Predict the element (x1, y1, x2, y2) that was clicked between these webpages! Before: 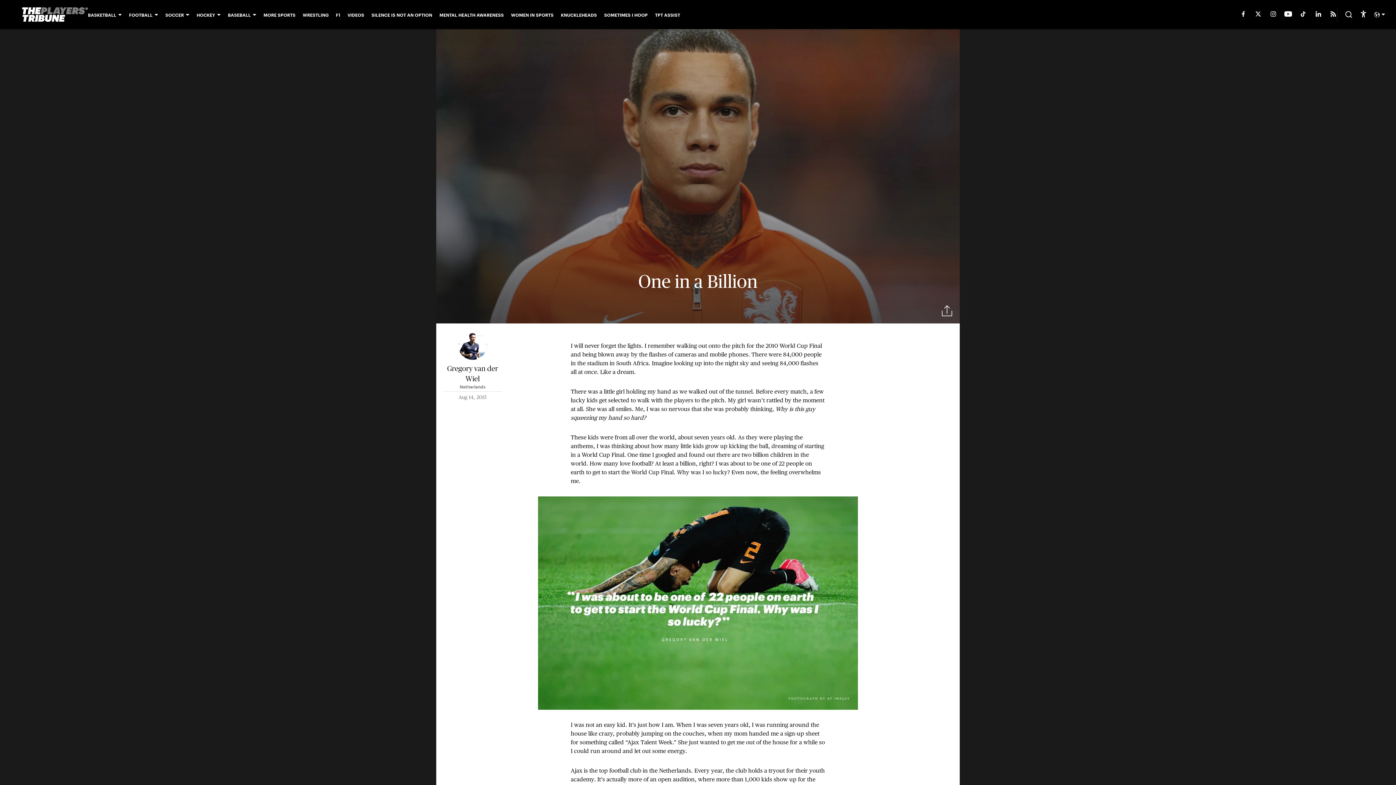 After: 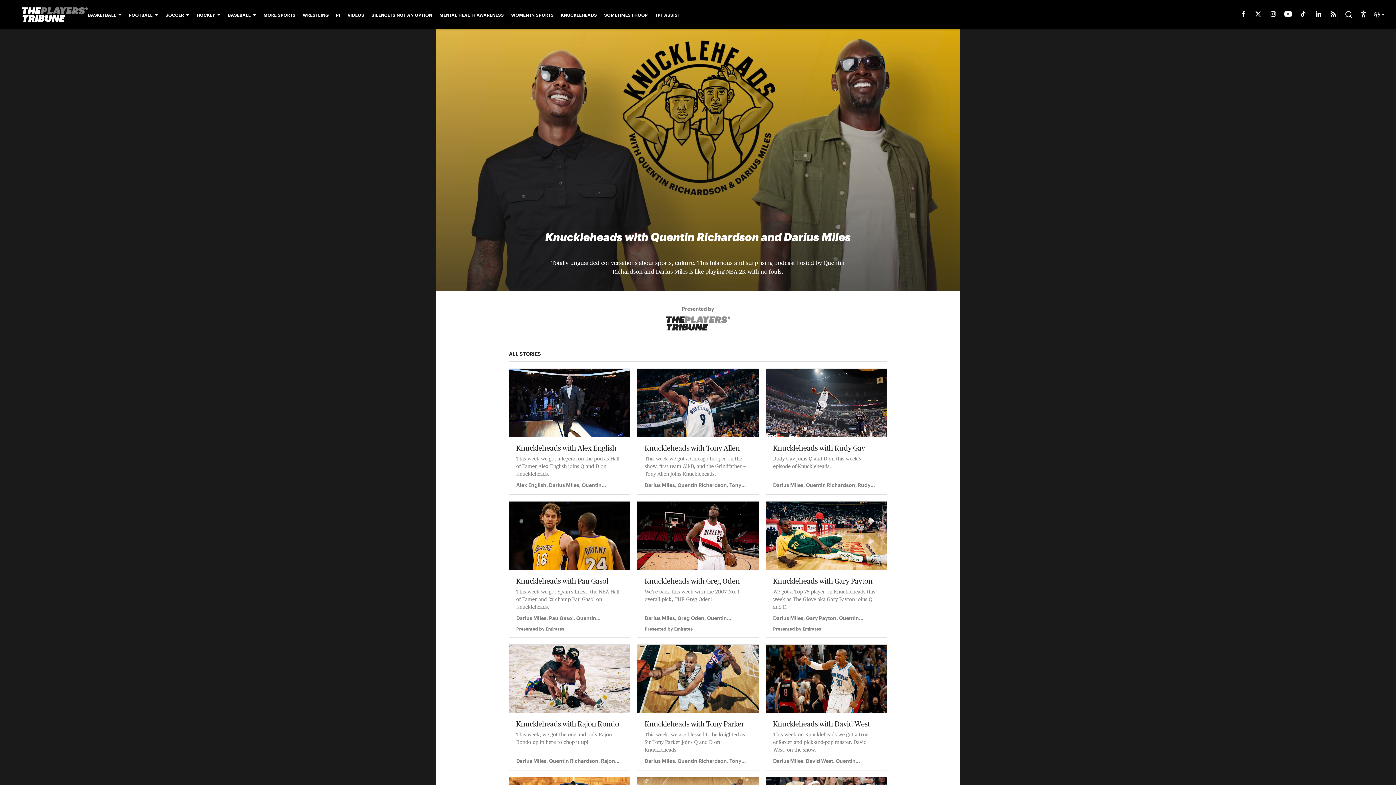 Action: bbox: (561, 12, 597, 17) label: KNUCKLEHEADS